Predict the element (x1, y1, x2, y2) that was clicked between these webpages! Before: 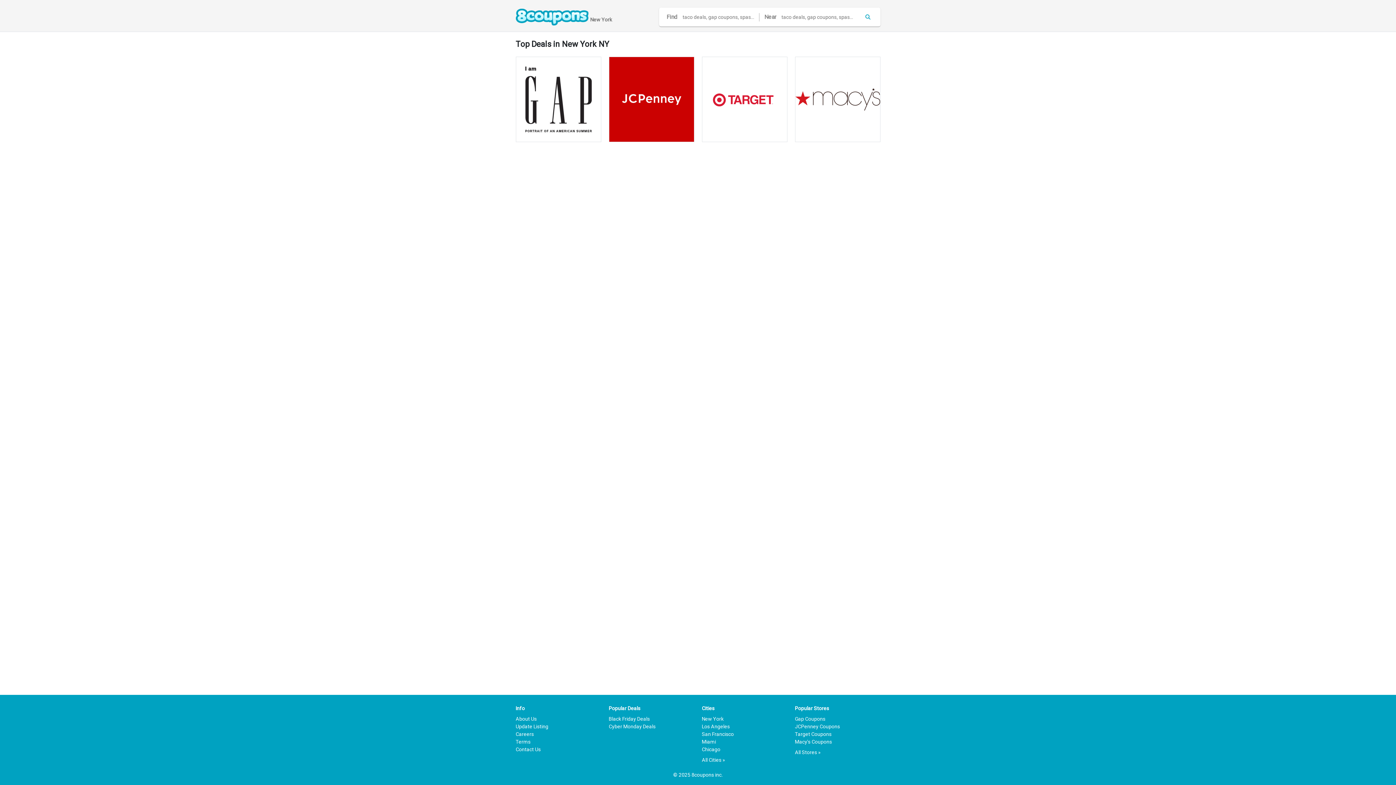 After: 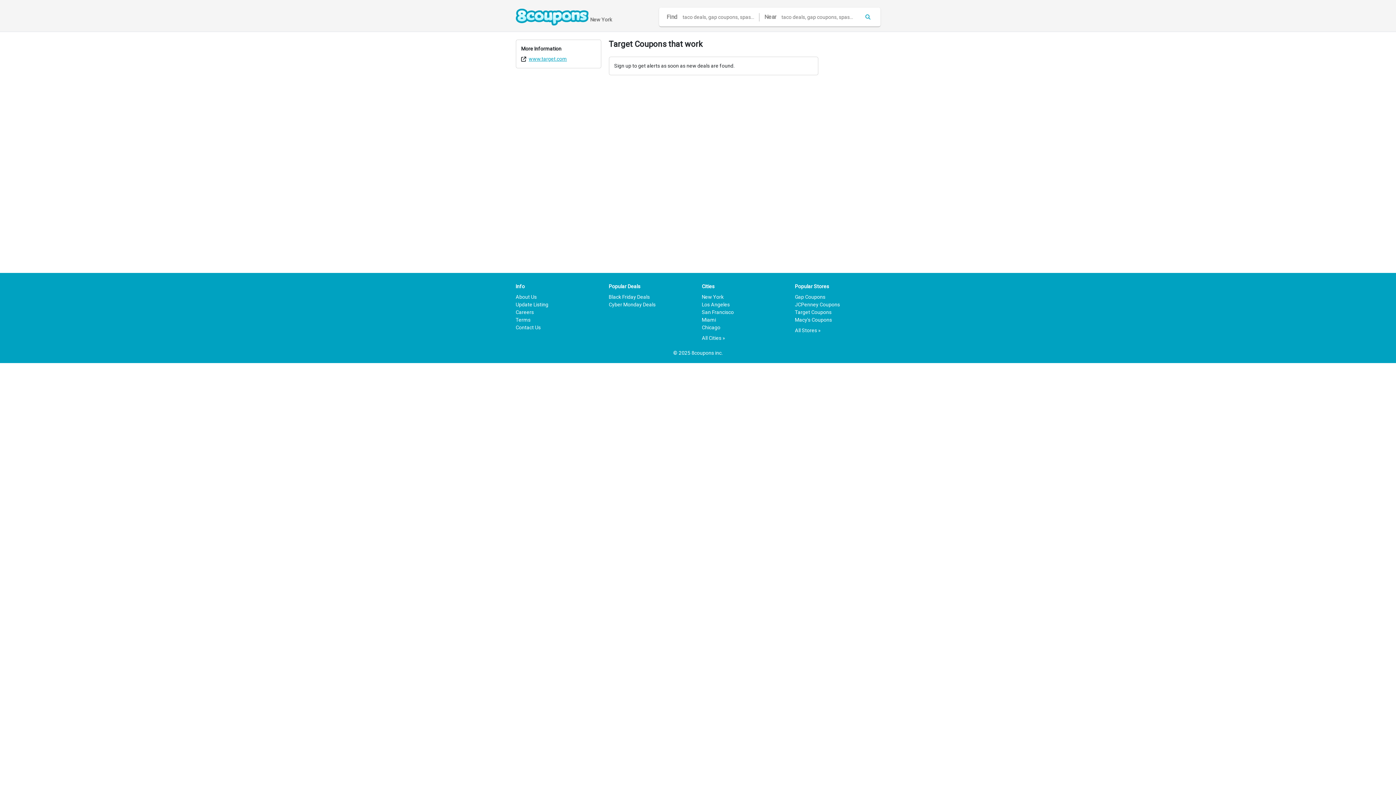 Action: bbox: (702, 96, 787, 101)